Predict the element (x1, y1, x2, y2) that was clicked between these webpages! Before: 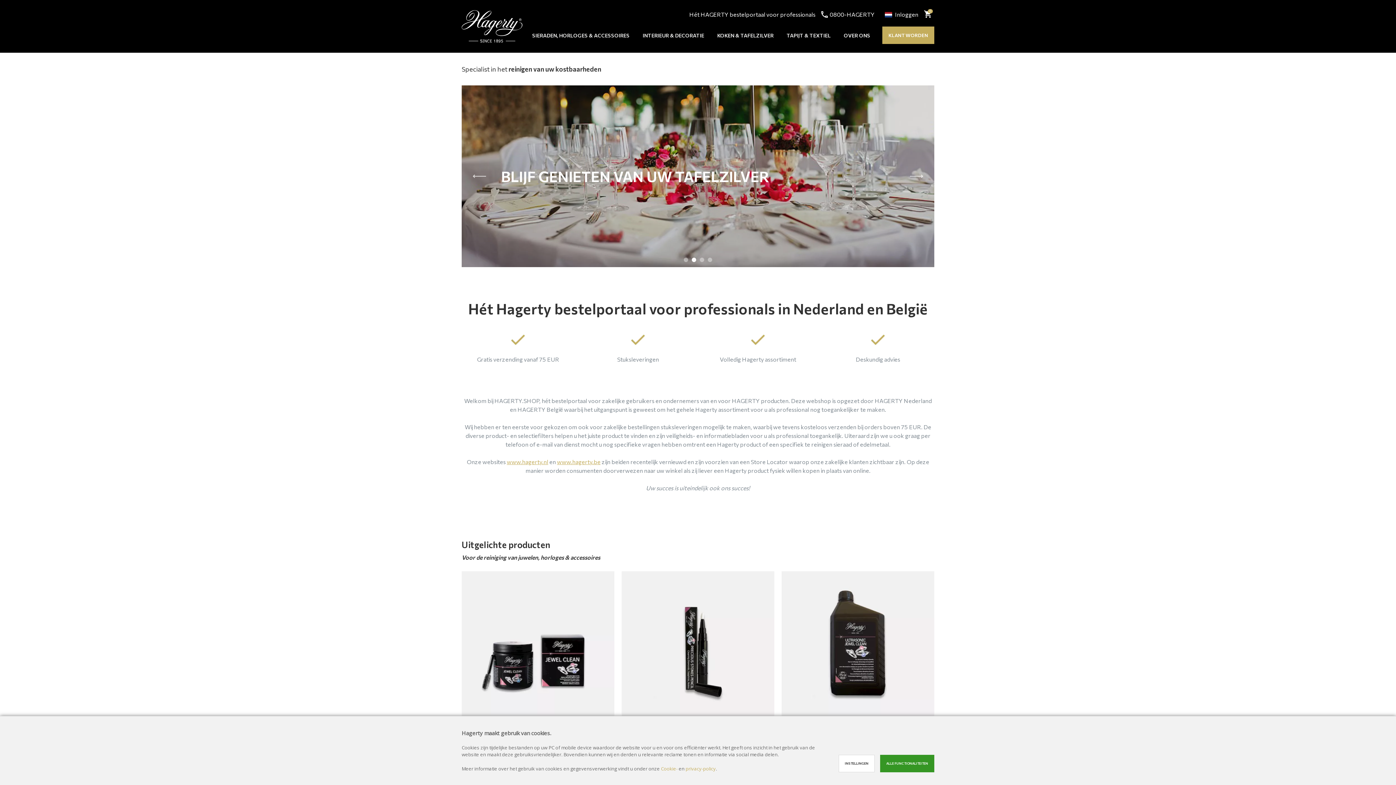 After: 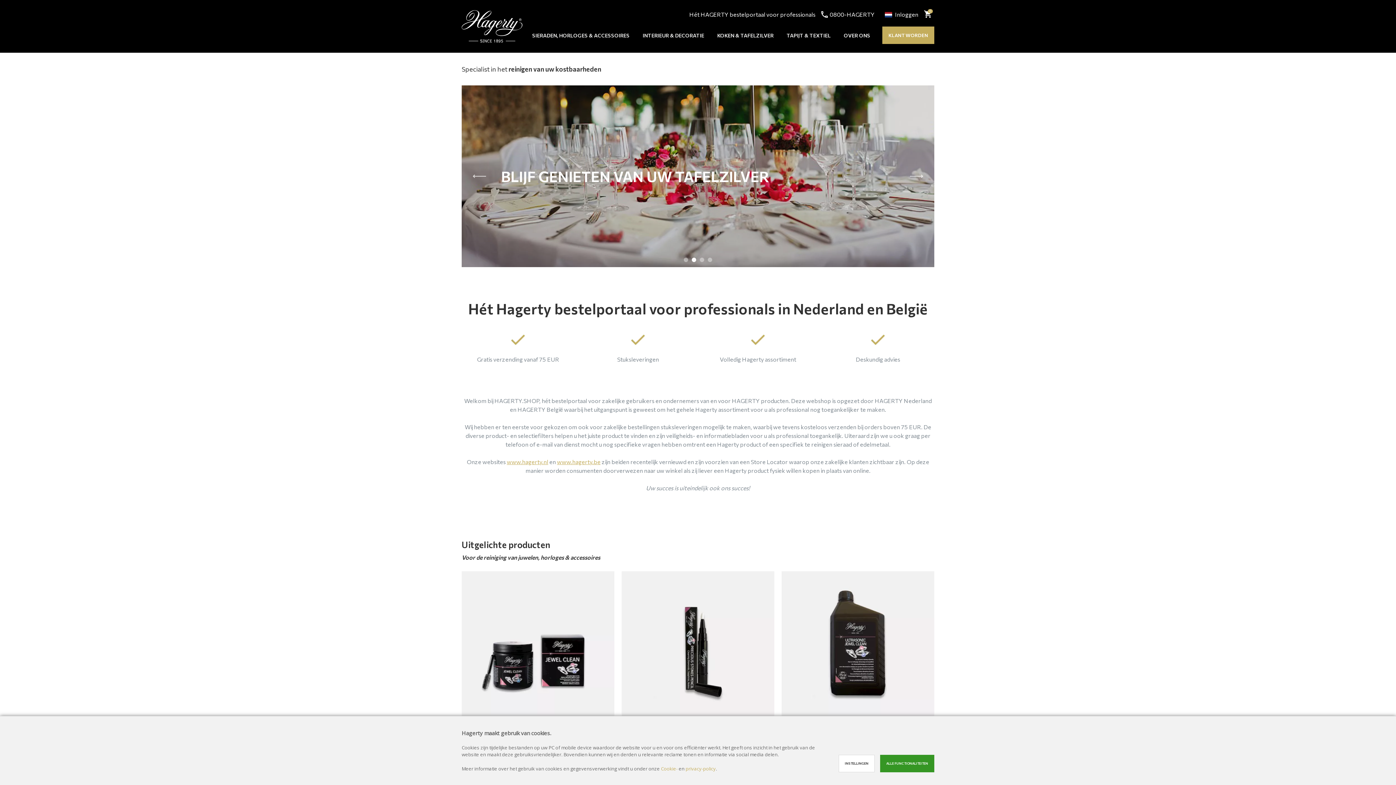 Action: label: Site name bbox: (461, 10, 522, 42)